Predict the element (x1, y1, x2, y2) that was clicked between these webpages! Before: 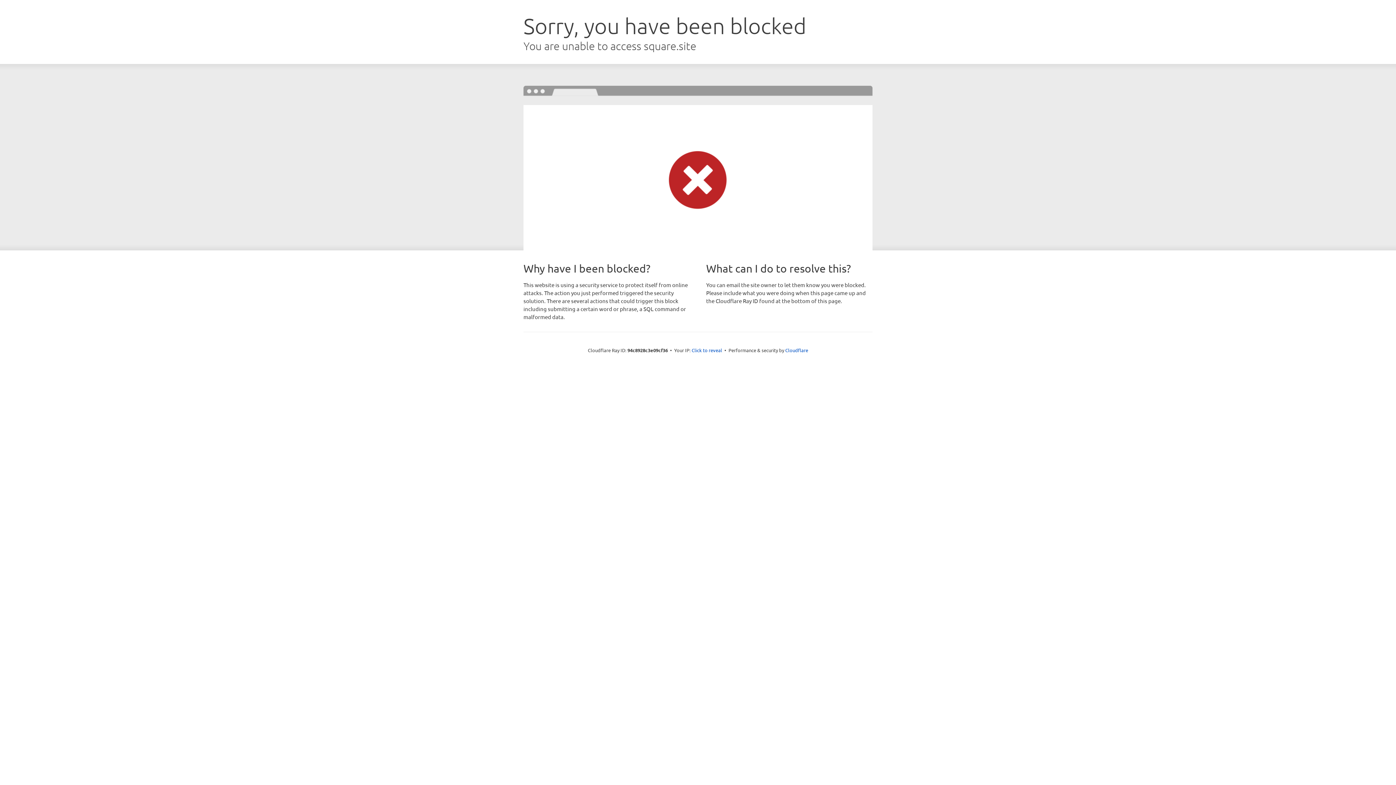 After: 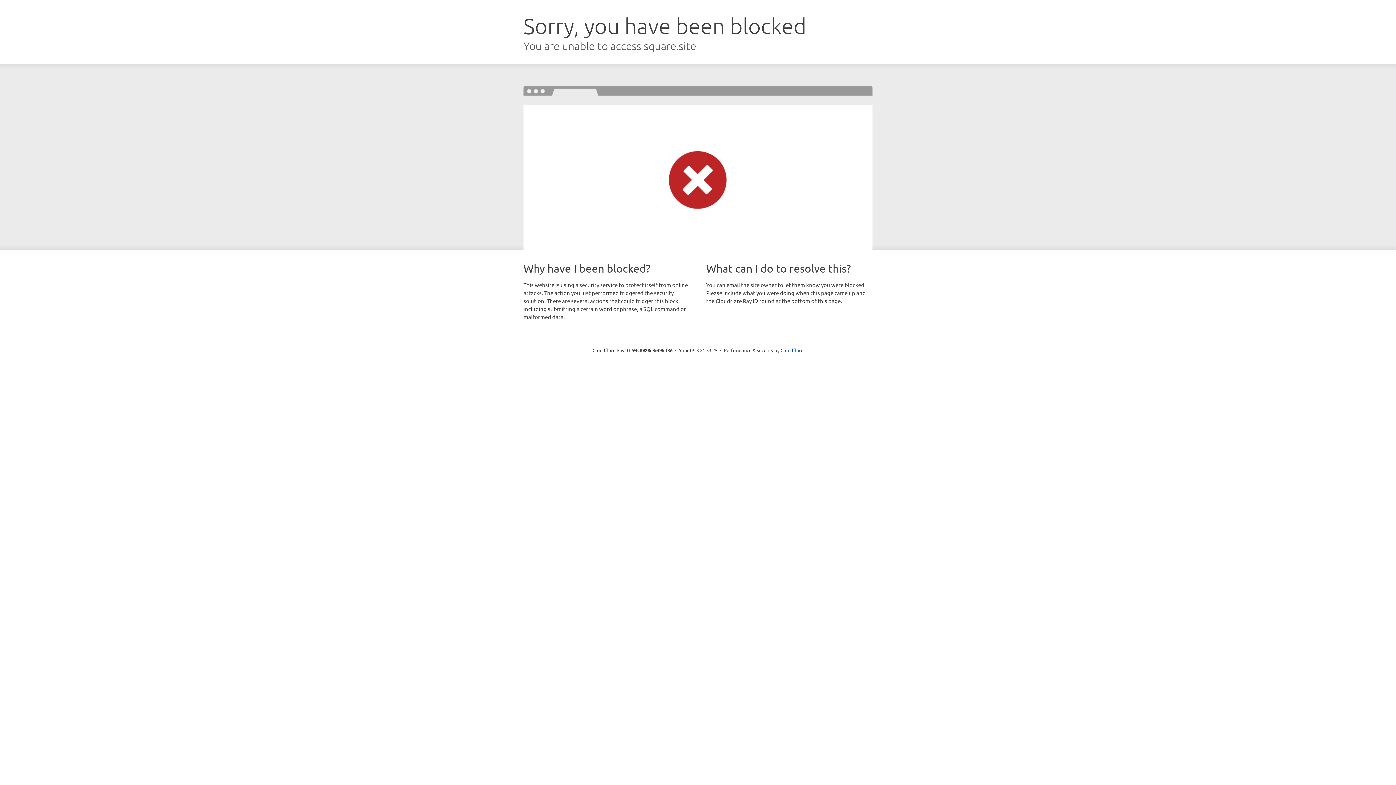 Action: bbox: (691, 346, 722, 353) label: Click to reveal